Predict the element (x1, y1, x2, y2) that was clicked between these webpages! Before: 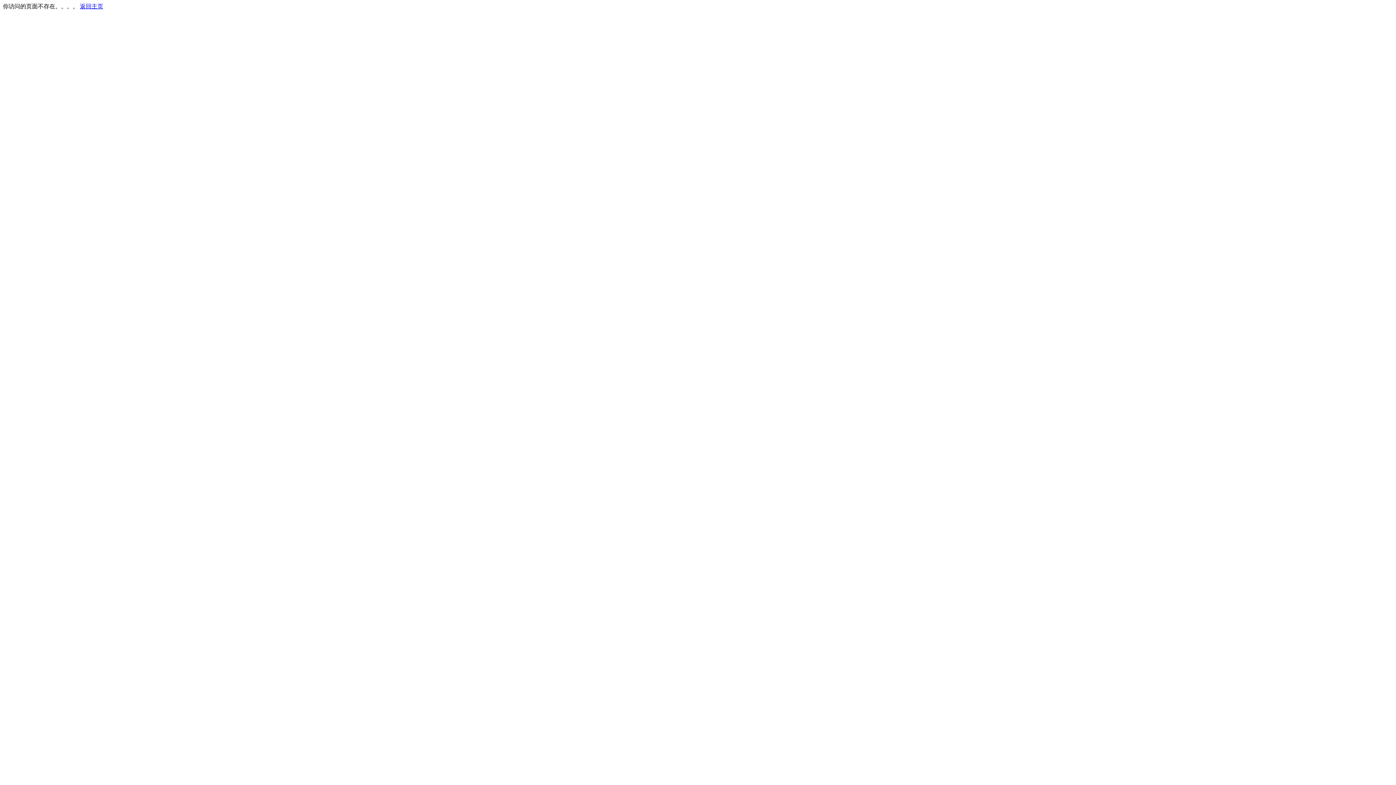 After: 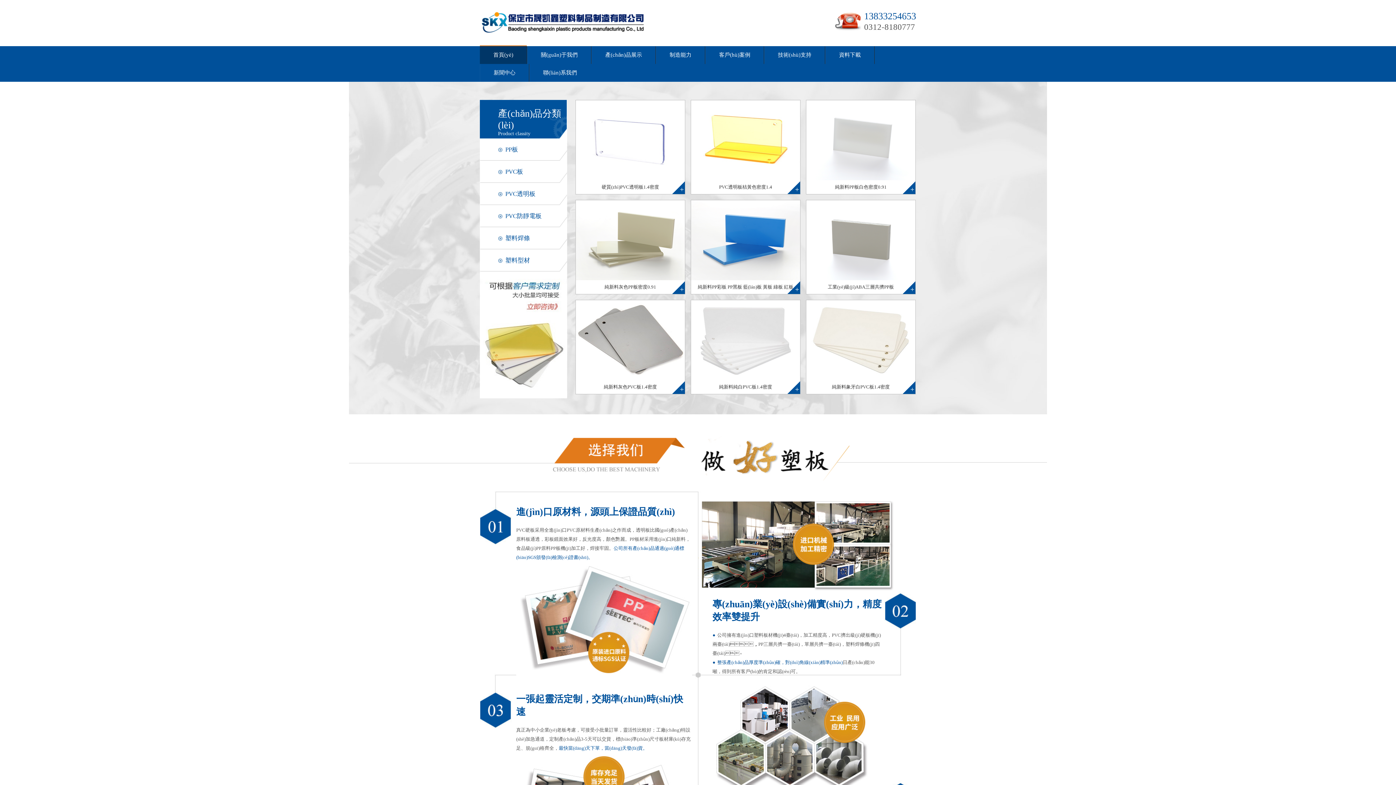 Action: label: 返回主页 bbox: (80, 3, 103, 9)